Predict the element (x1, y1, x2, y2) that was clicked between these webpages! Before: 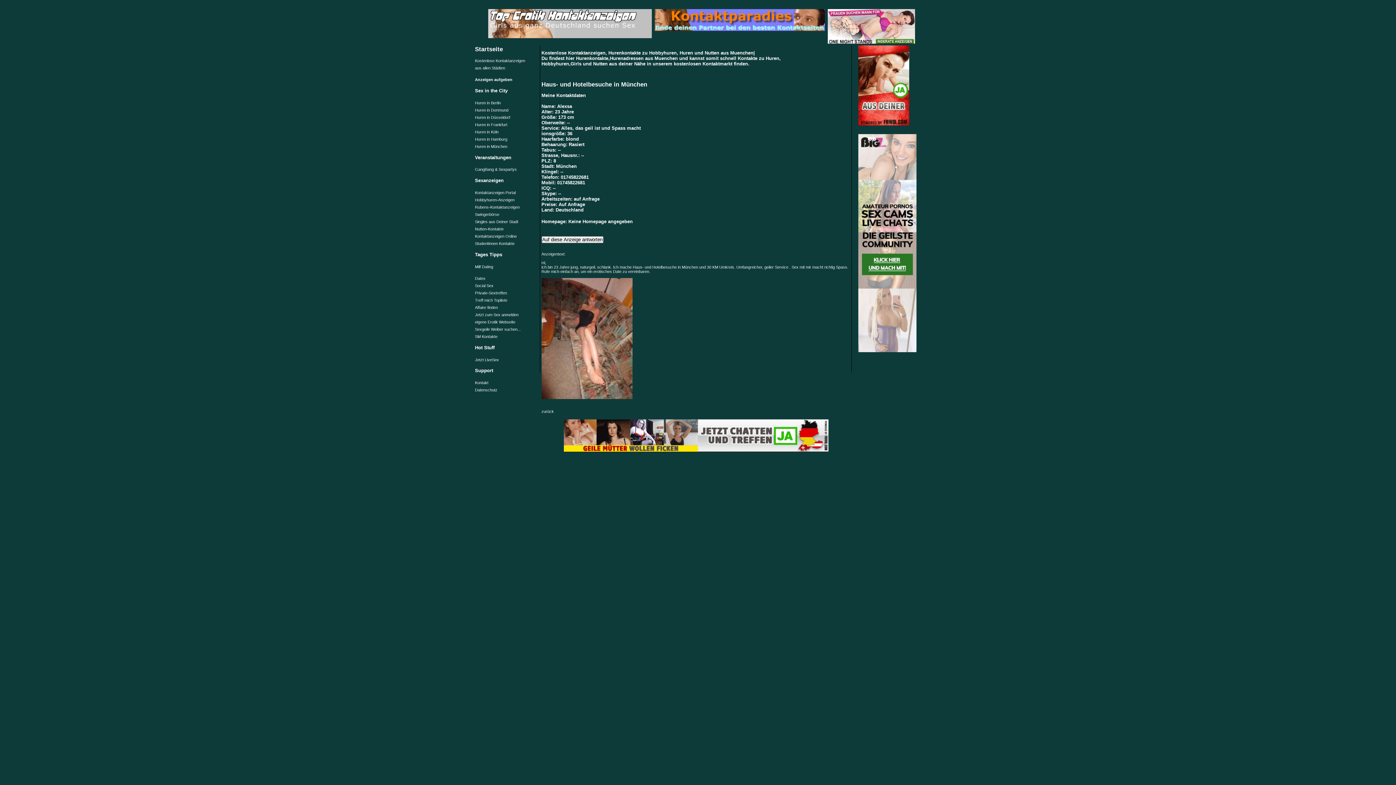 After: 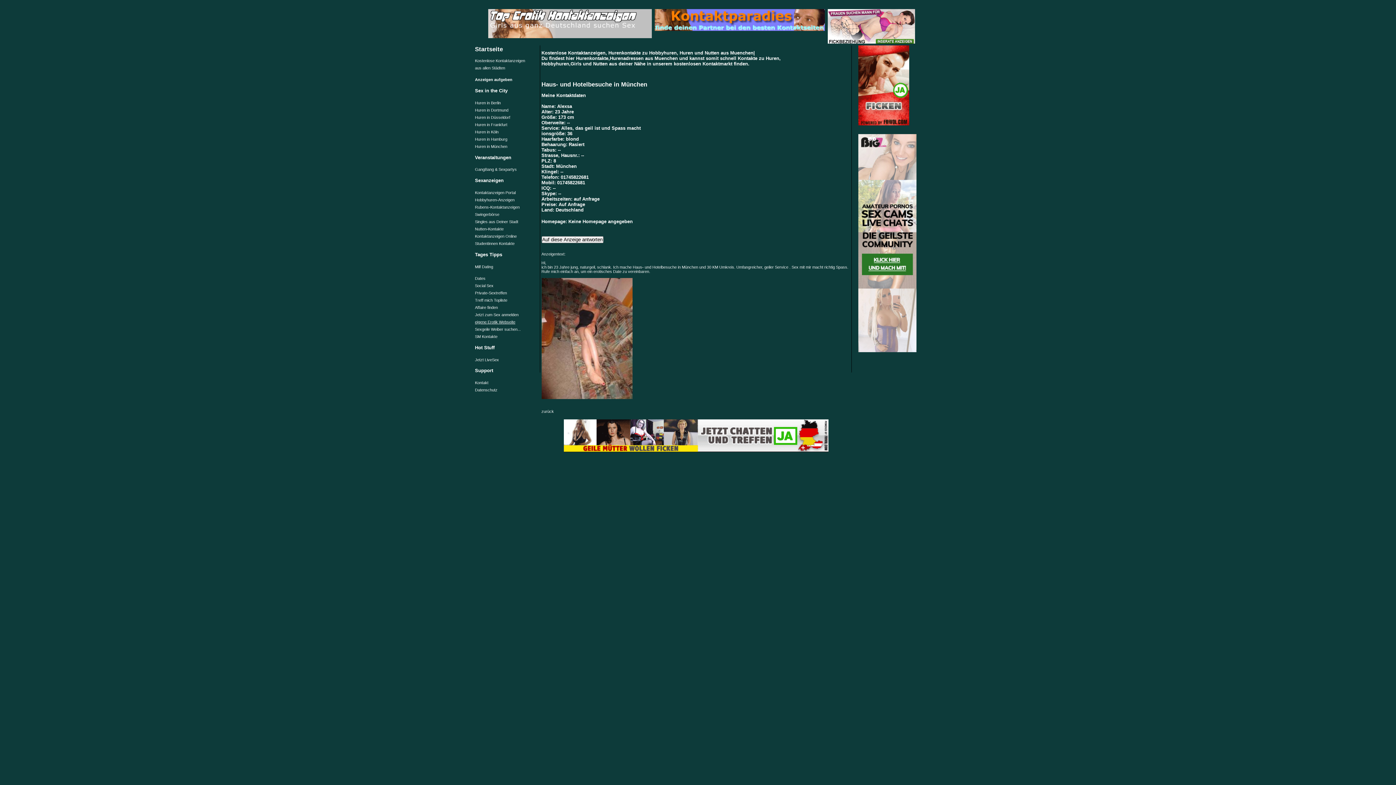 Action: bbox: (475, 319, 515, 324) label: eigene Erotik Webseite